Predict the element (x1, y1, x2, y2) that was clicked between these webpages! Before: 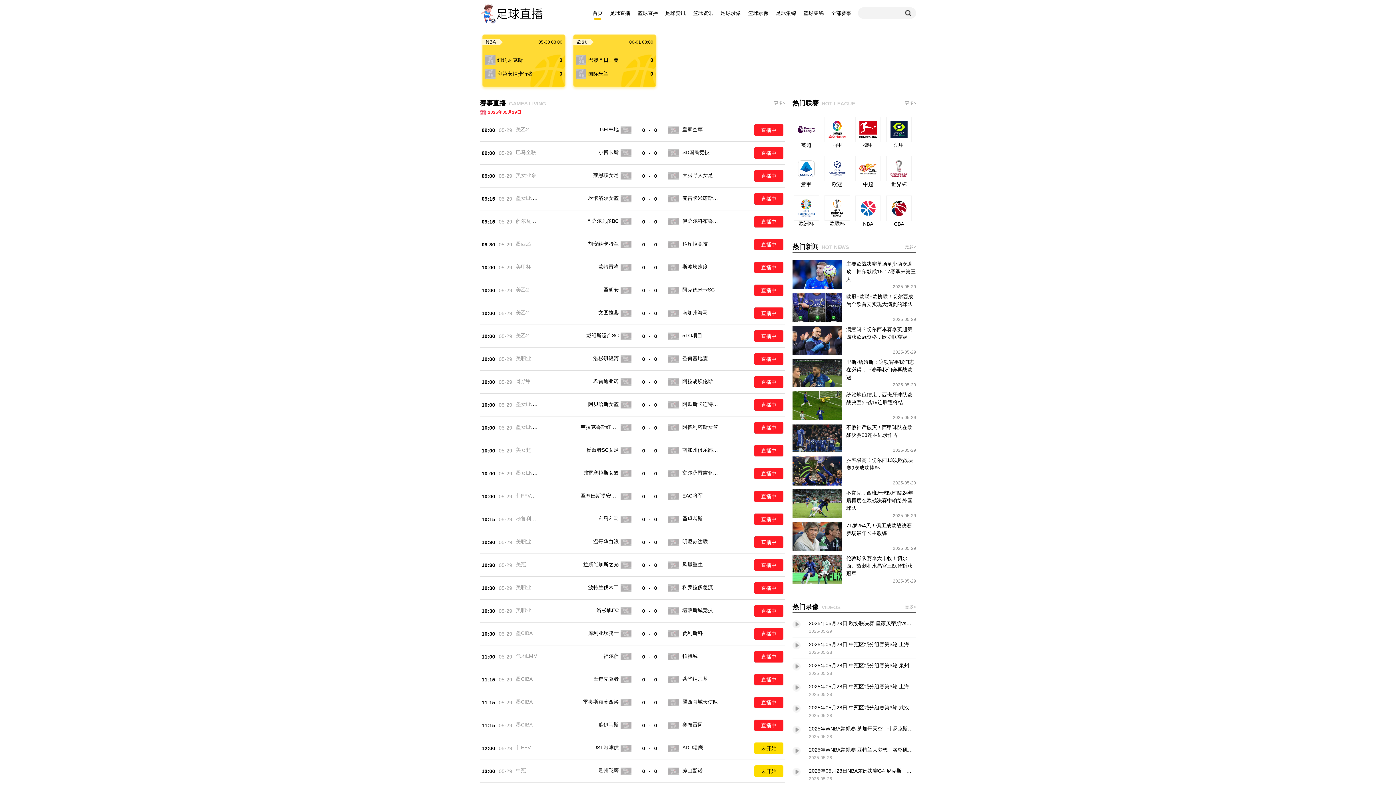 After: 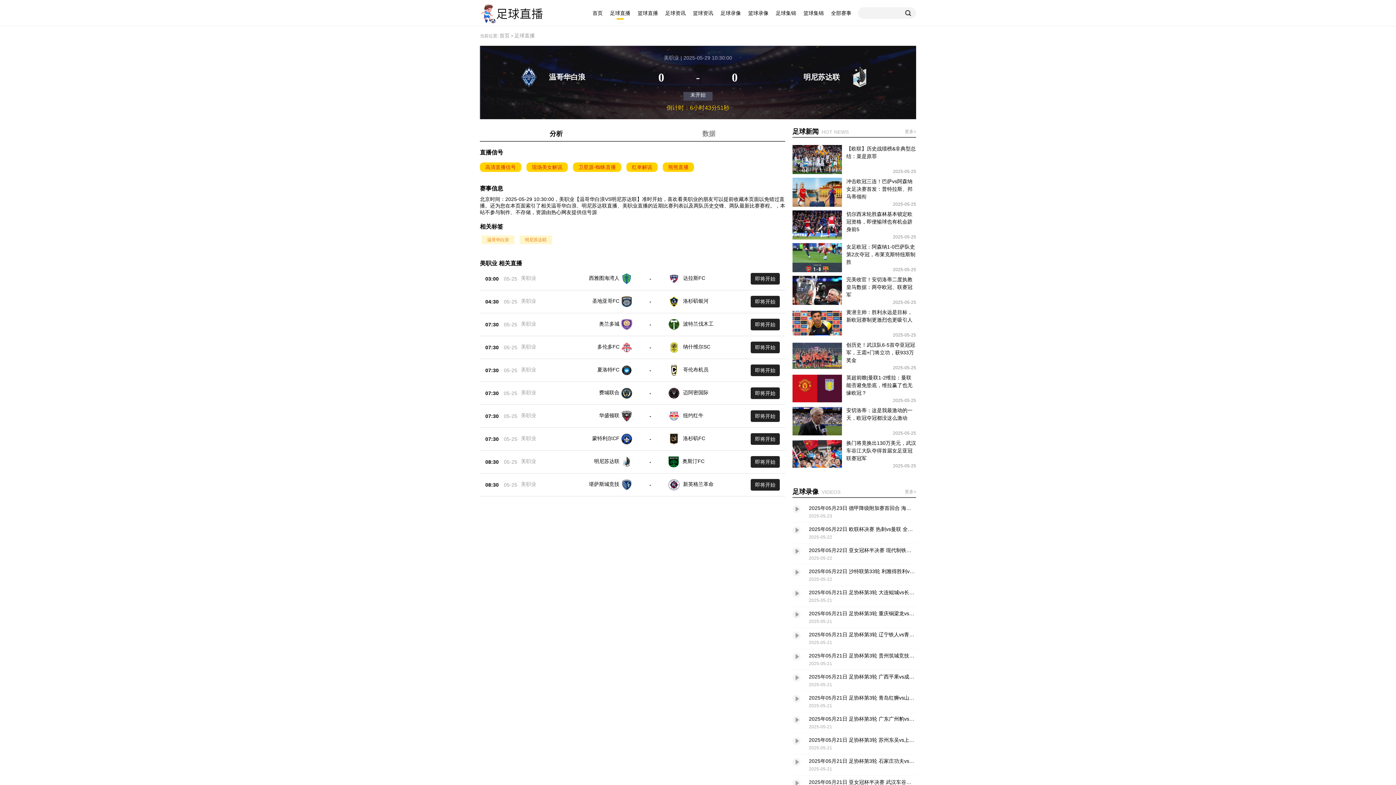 Action: bbox: (593, 538, 618, 544) label: 温哥华白浪